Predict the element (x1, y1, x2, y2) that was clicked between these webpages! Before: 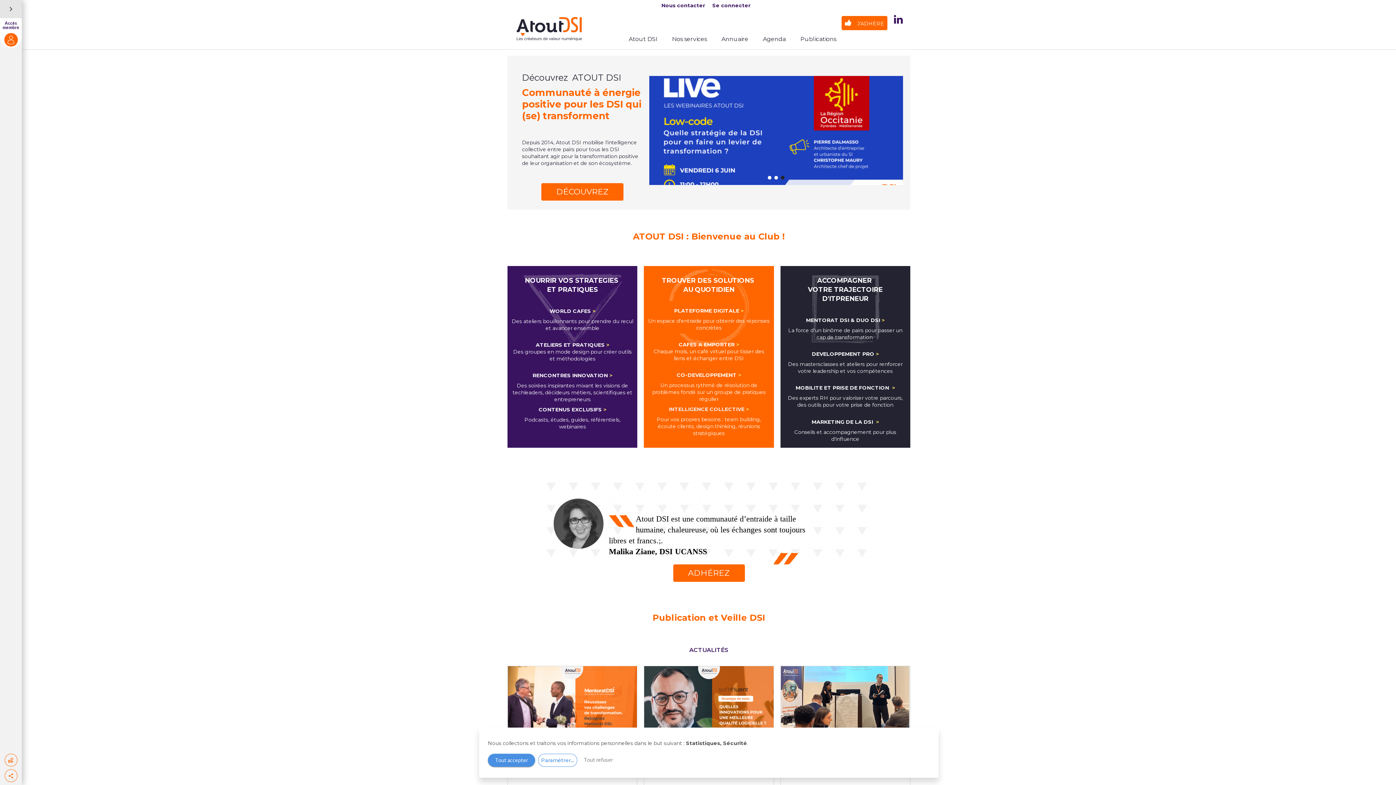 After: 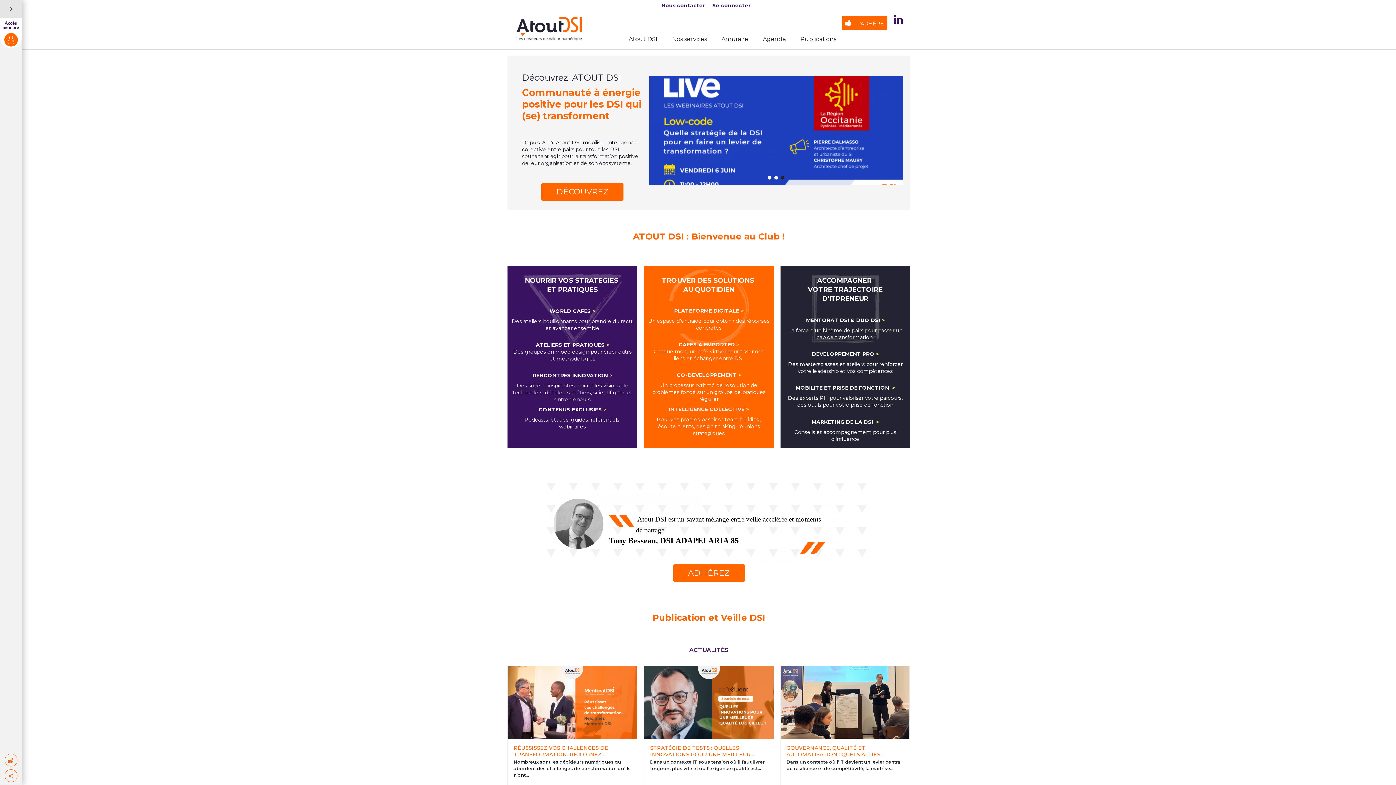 Action: bbox: (488, 754, 535, 767) label: Tout accepter